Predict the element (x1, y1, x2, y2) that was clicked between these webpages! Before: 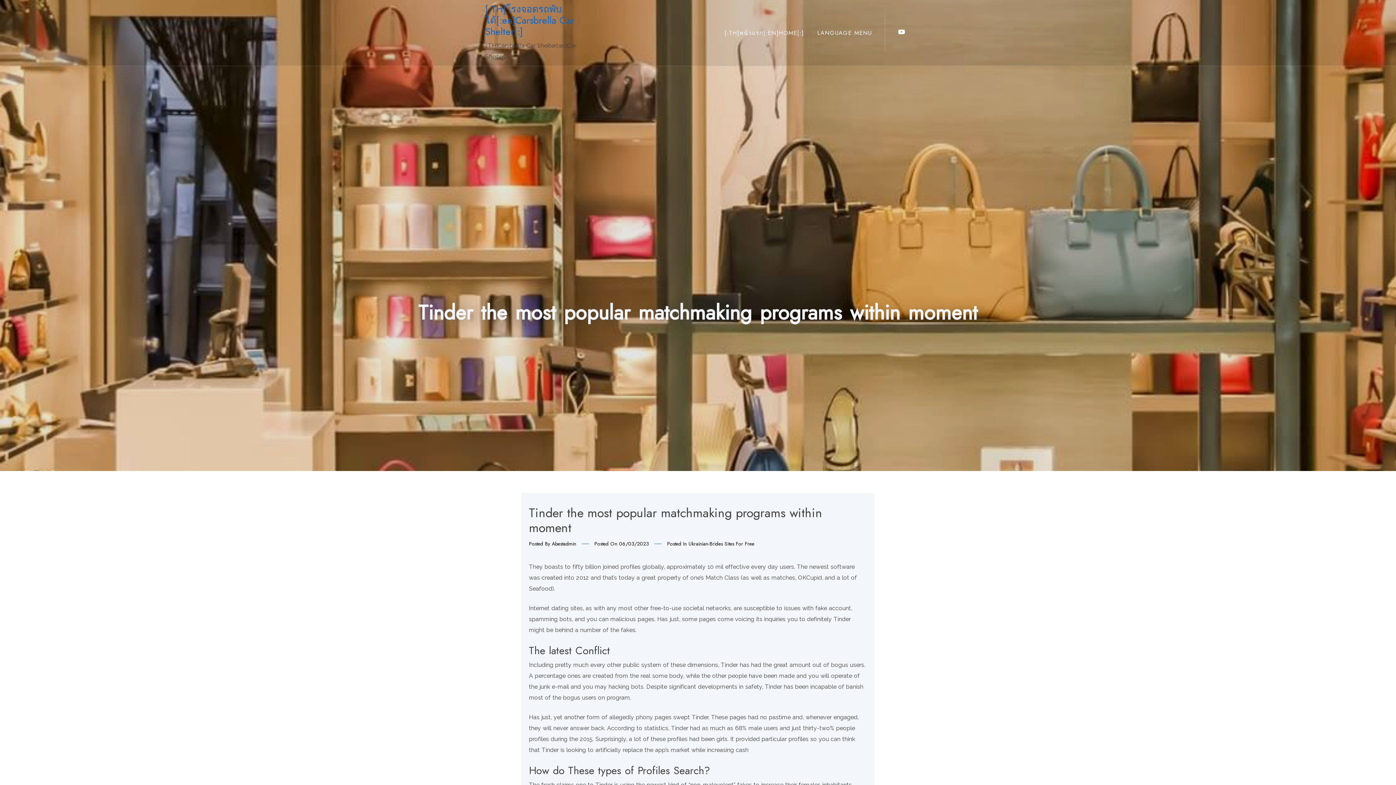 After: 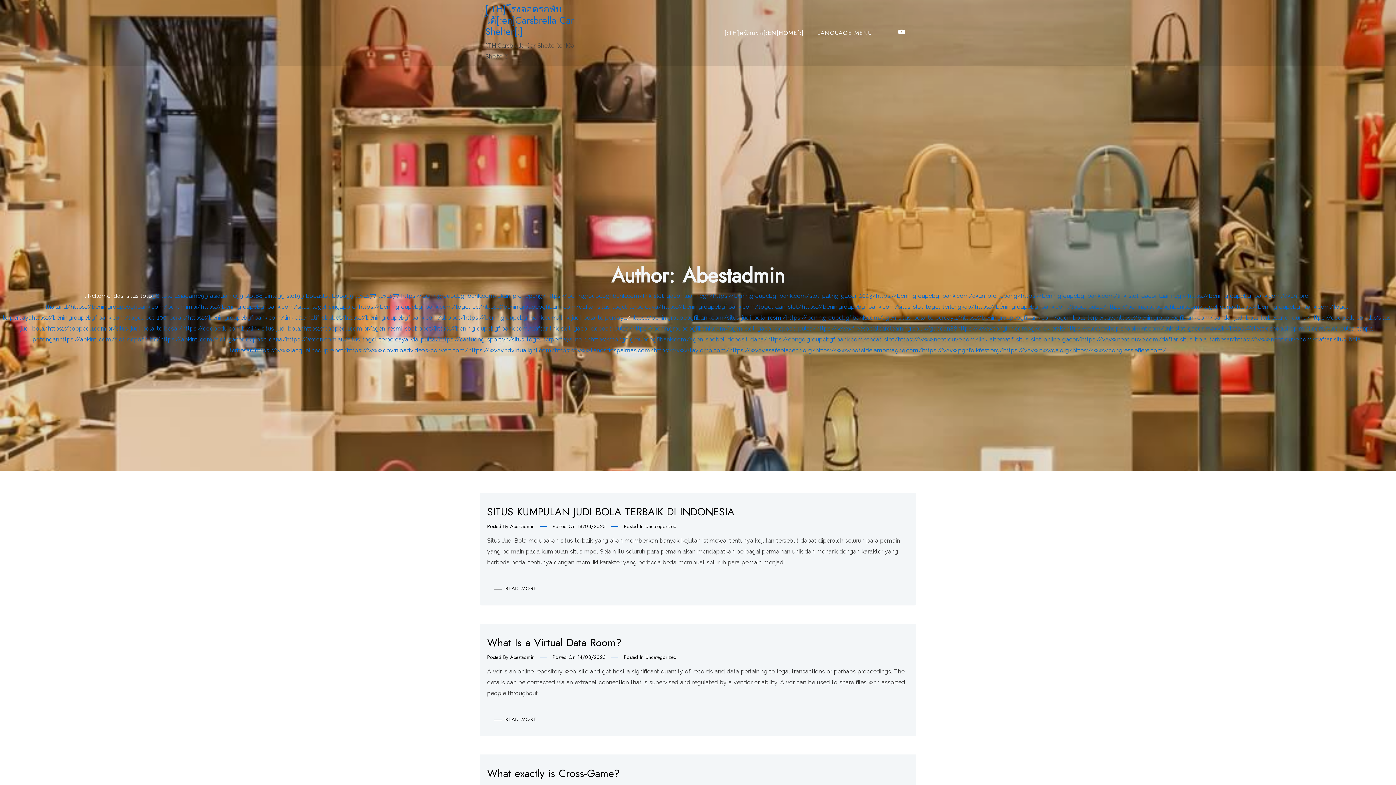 Action: bbox: (552, 540, 576, 547) label: Abestadmin